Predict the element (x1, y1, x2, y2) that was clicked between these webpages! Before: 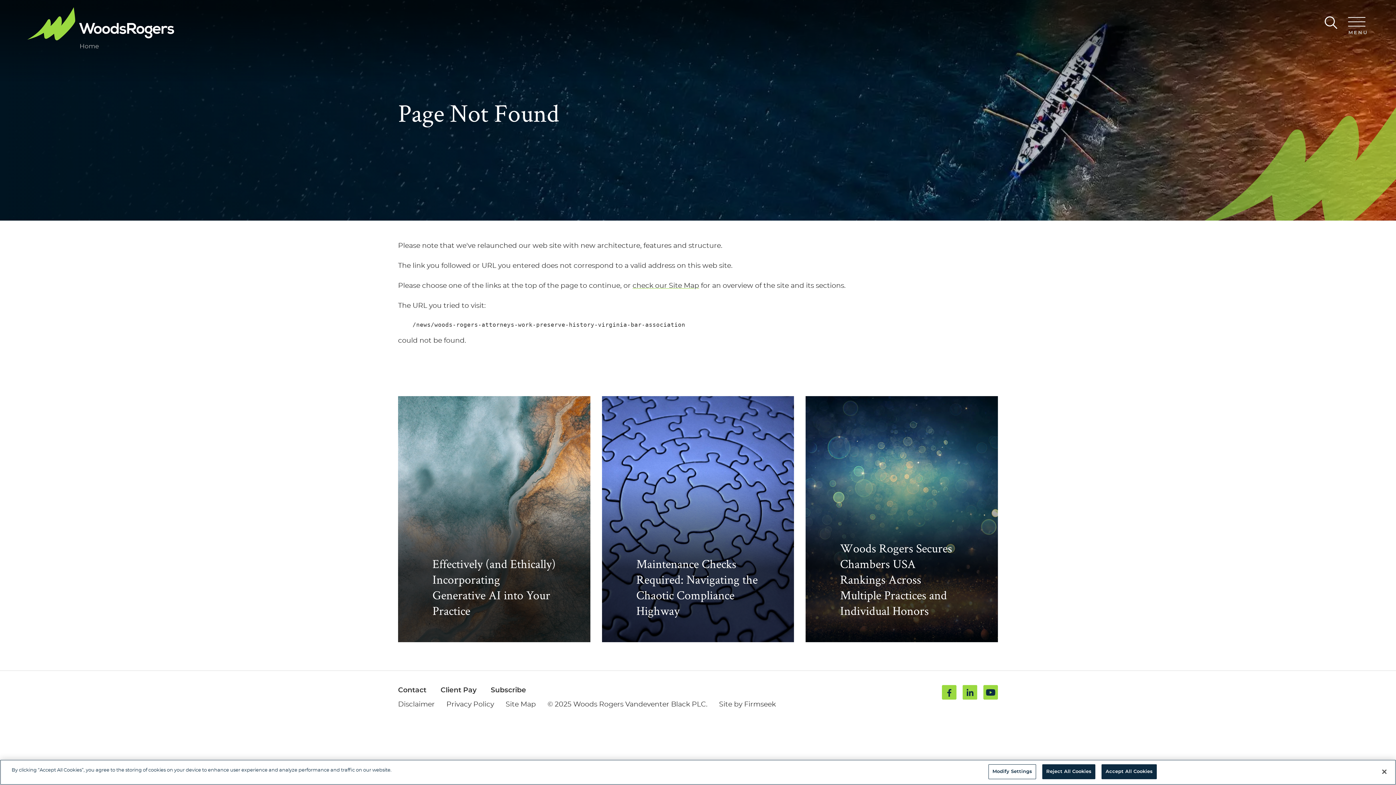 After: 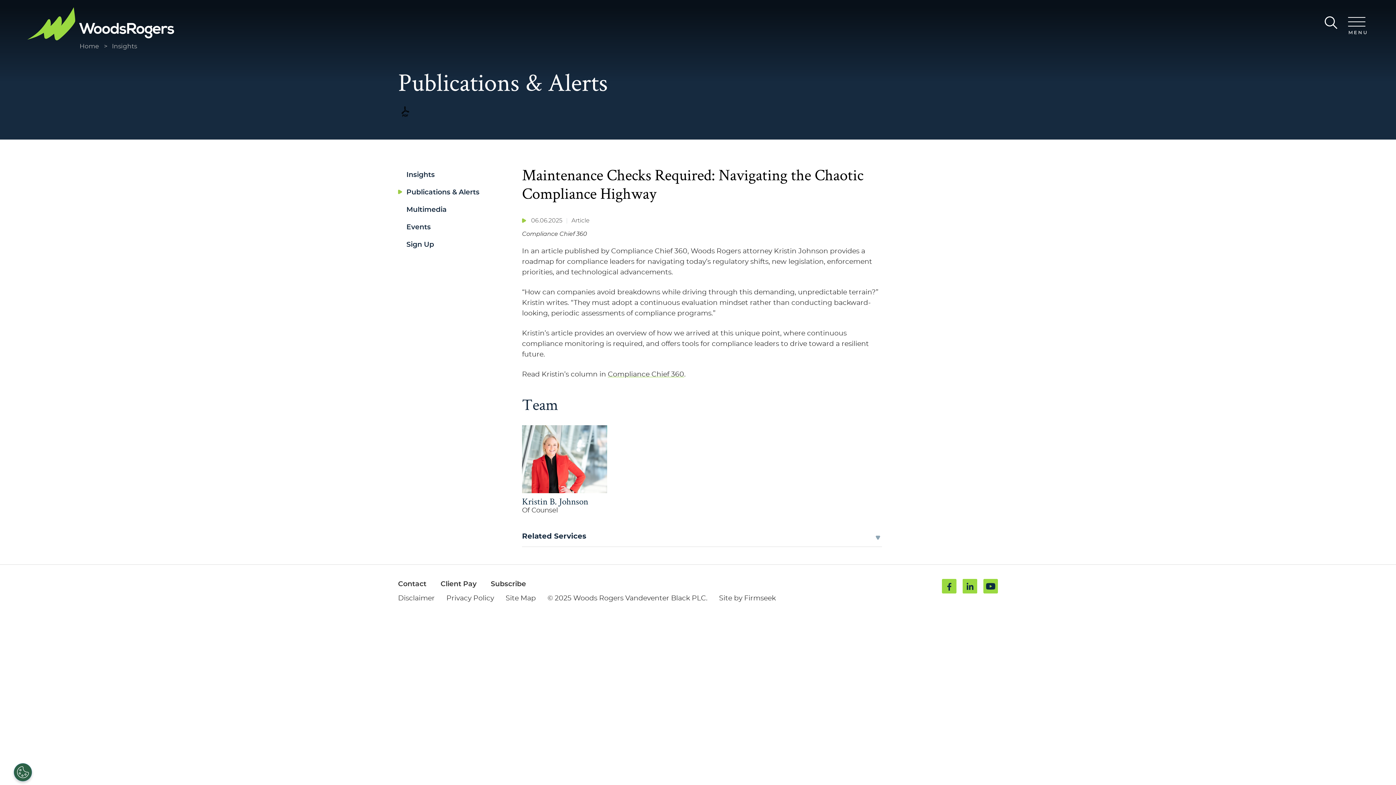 Action: bbox: (636, 556, 757, 618) label: Maintenance Checks Required: Navigating the Chaotic Compliance Highway